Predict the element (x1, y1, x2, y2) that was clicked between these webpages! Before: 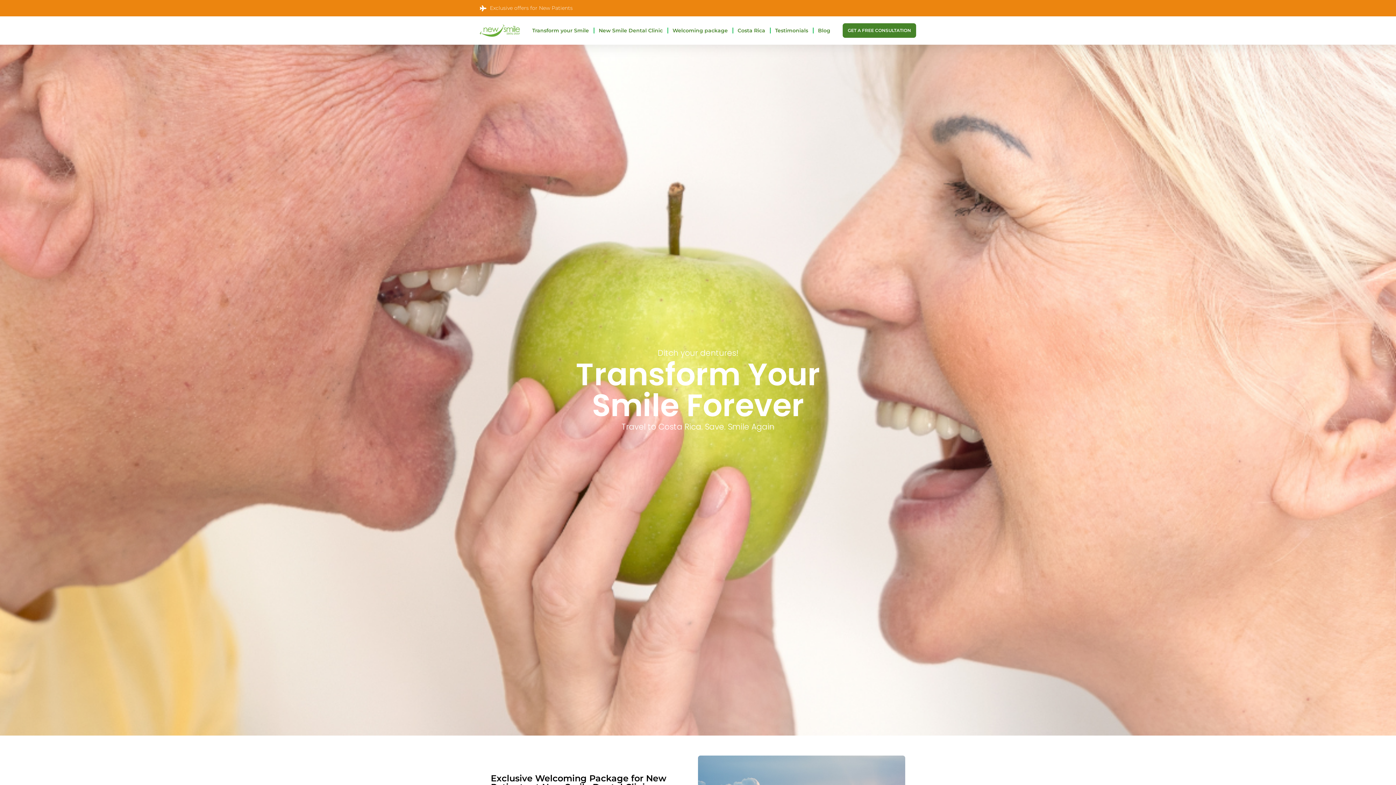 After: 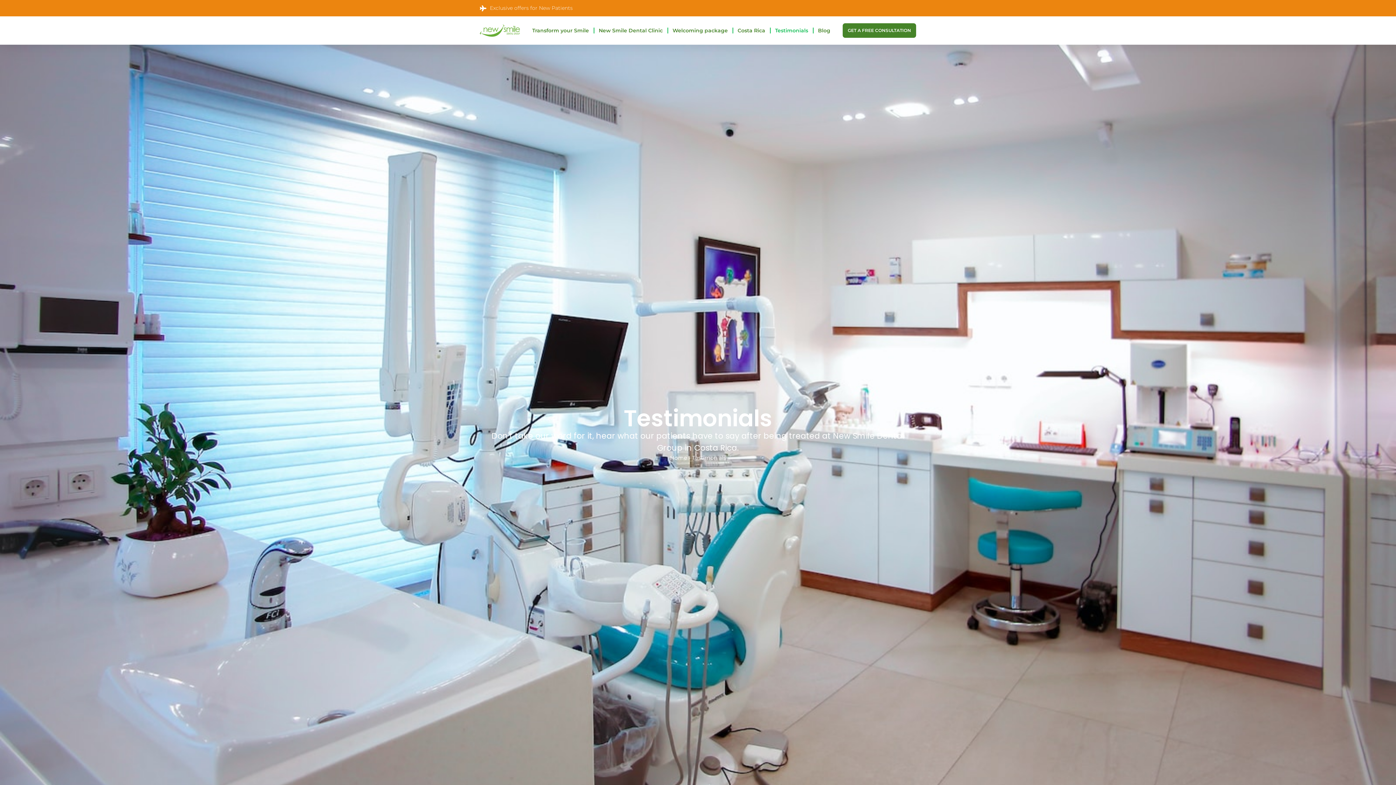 Action: bbox: (775, 22, 808, 38) label: Testimonials